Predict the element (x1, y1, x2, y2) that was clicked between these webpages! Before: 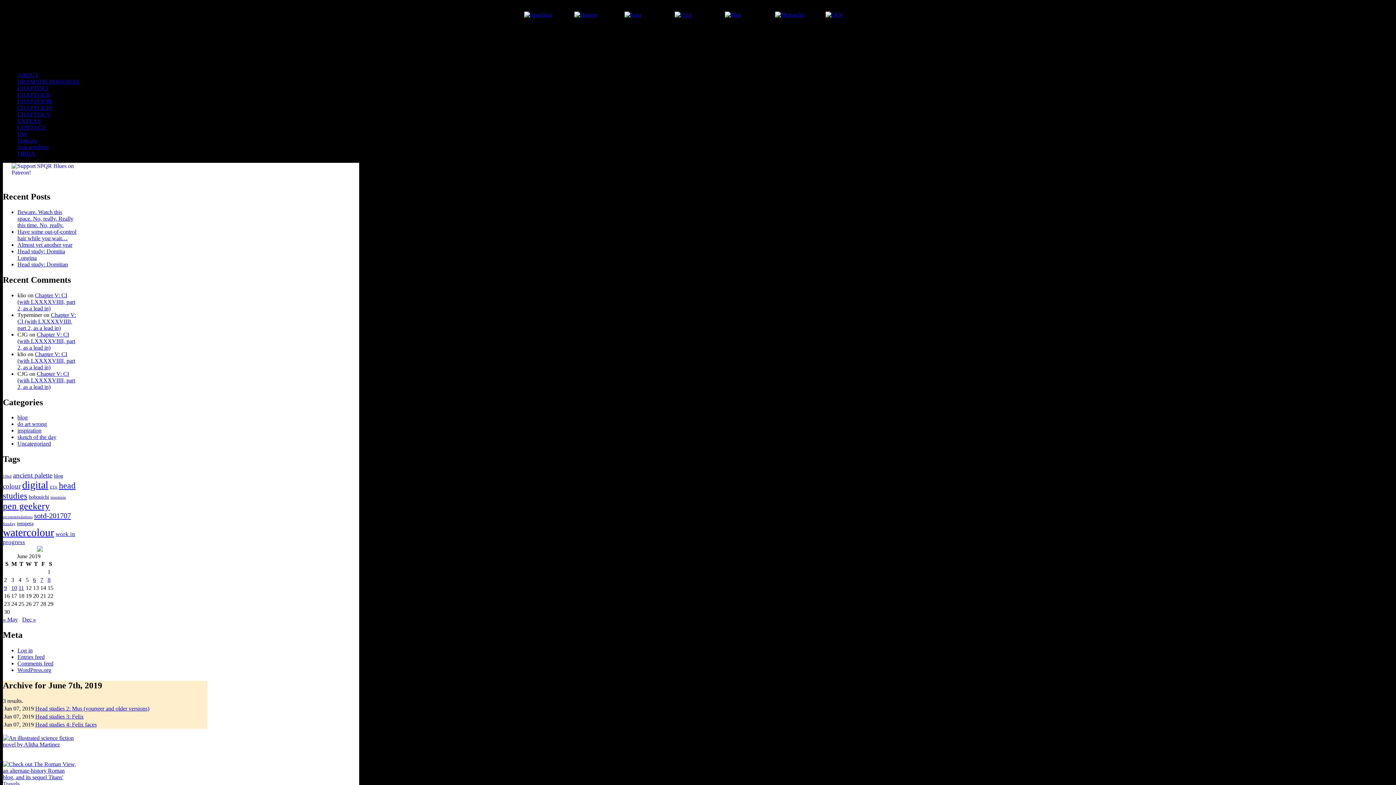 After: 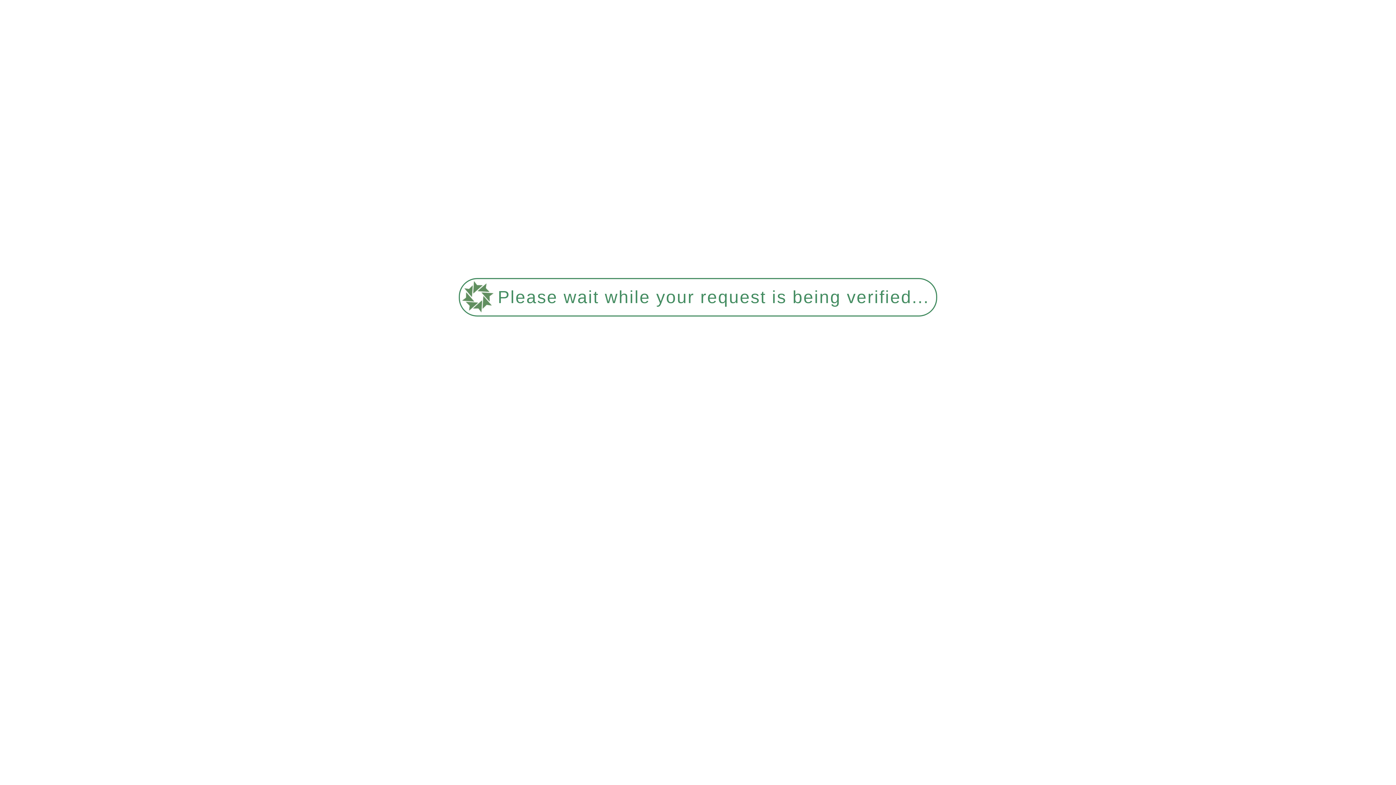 Action: bbox: (524, 11, 552, 17)